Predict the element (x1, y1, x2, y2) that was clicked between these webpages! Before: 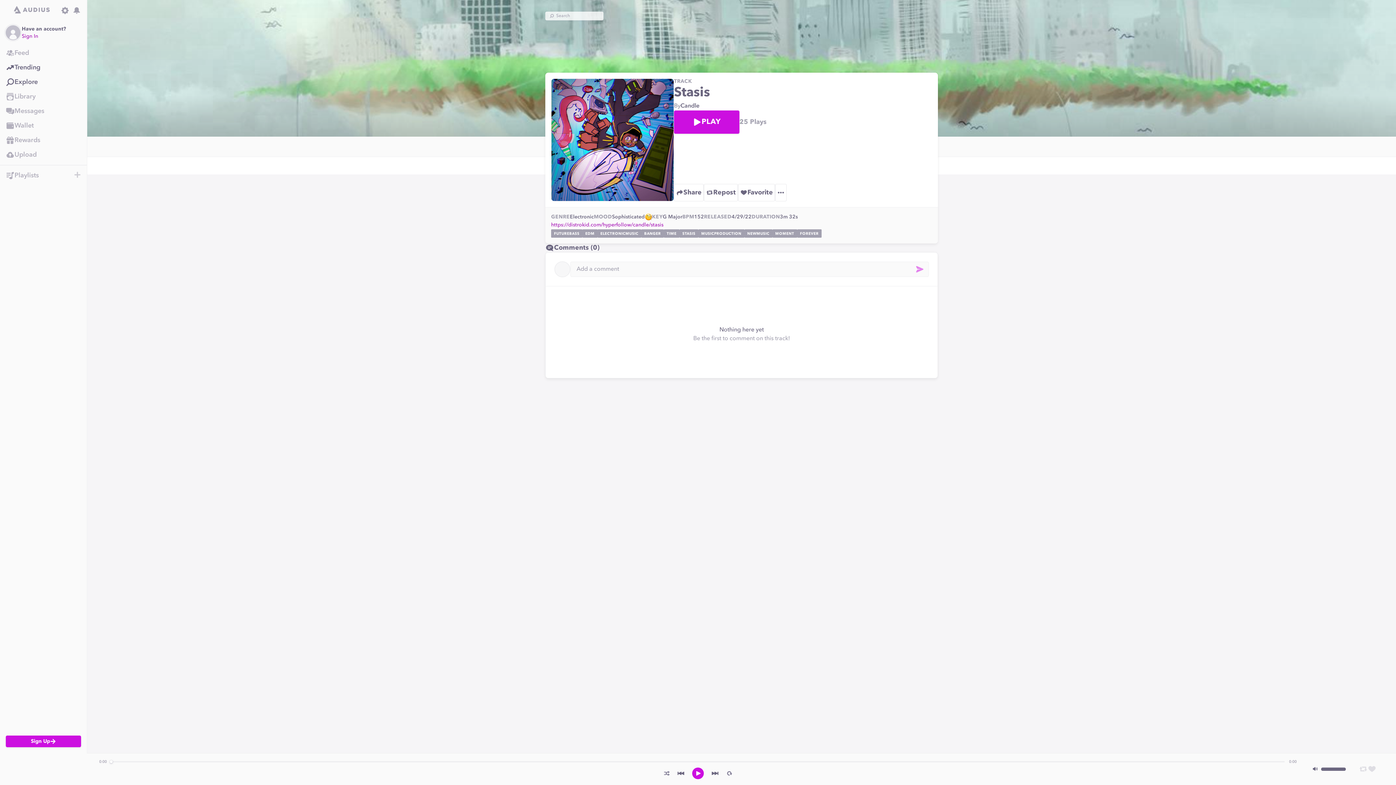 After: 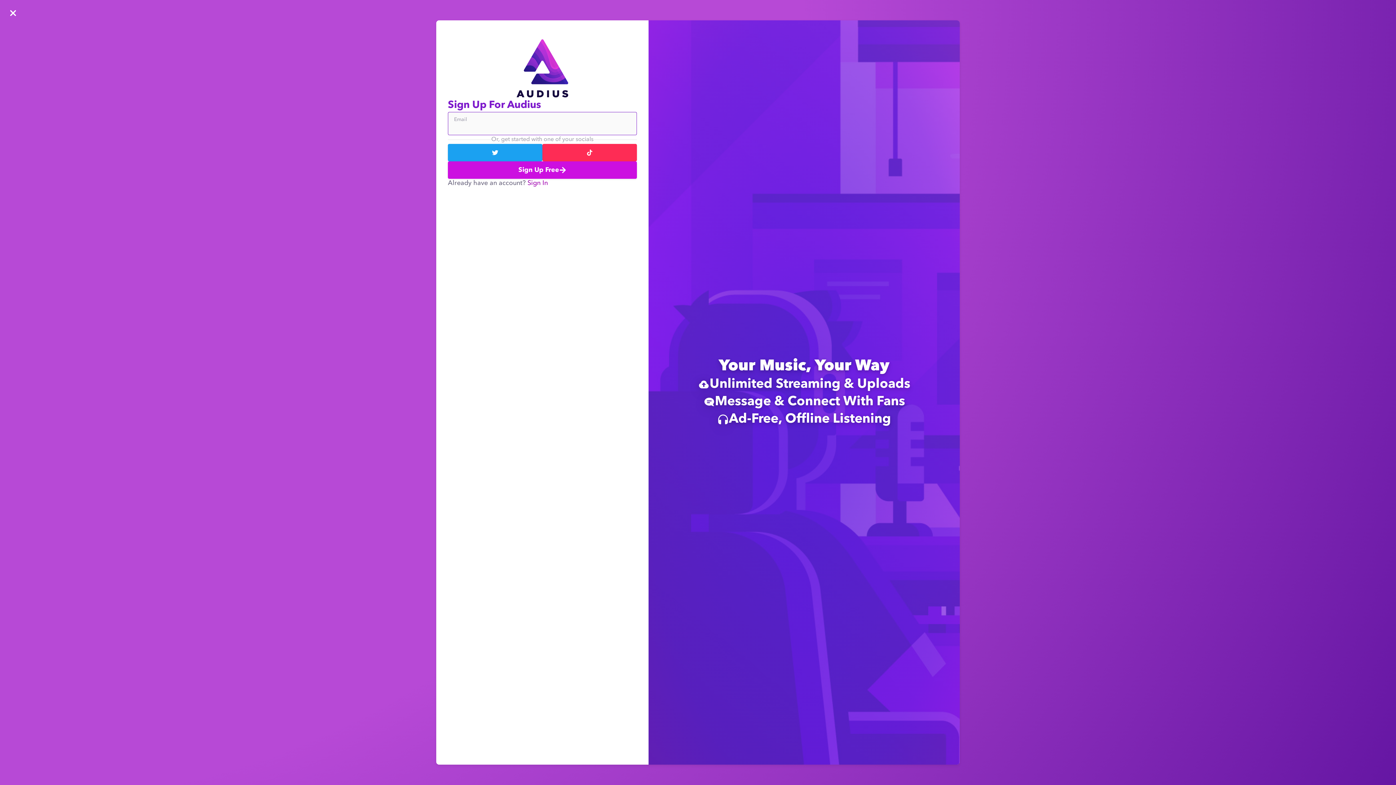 Action: label: Go to Home bbox: (4, 6, 59, 14)